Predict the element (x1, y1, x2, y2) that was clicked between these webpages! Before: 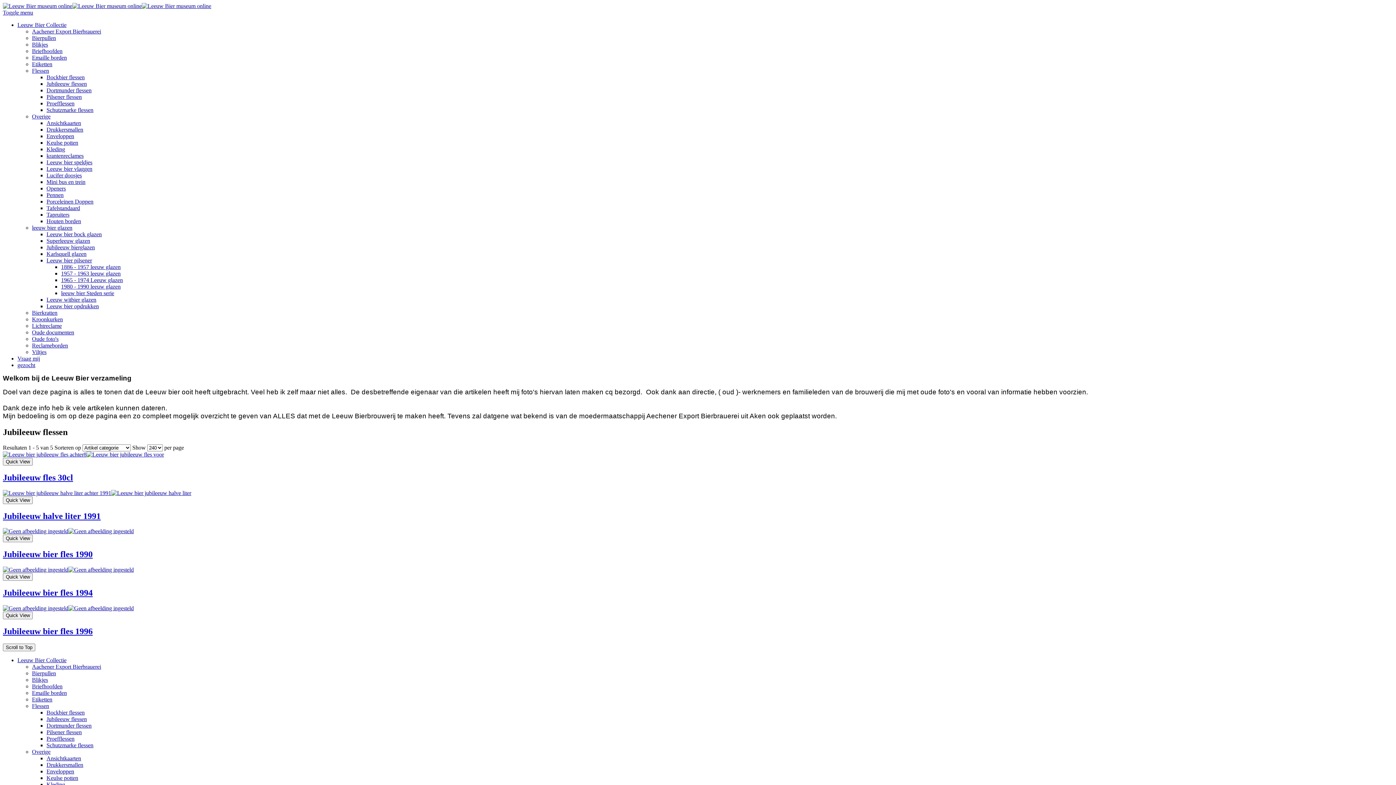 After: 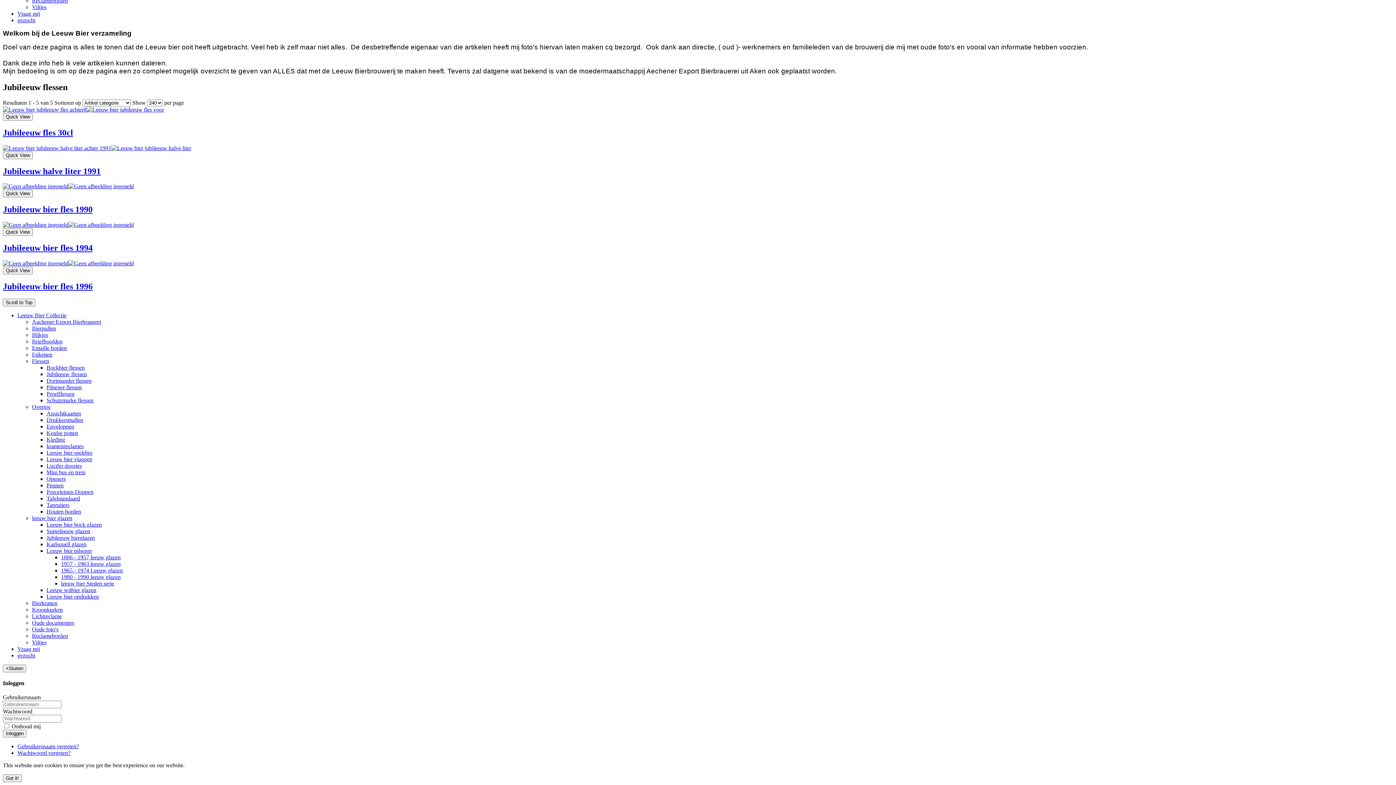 Action: label: Toggle menu bbox: (2, 9, 33, 15)